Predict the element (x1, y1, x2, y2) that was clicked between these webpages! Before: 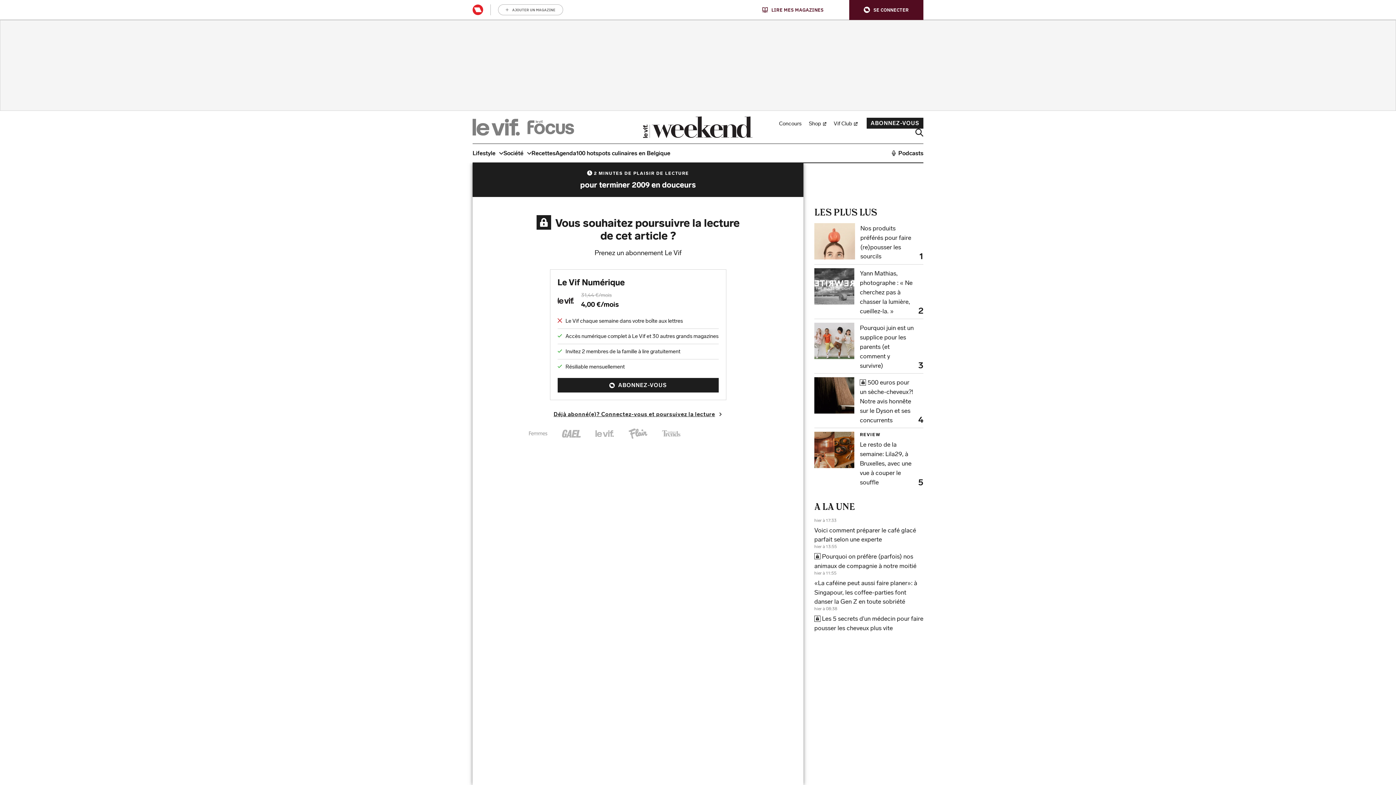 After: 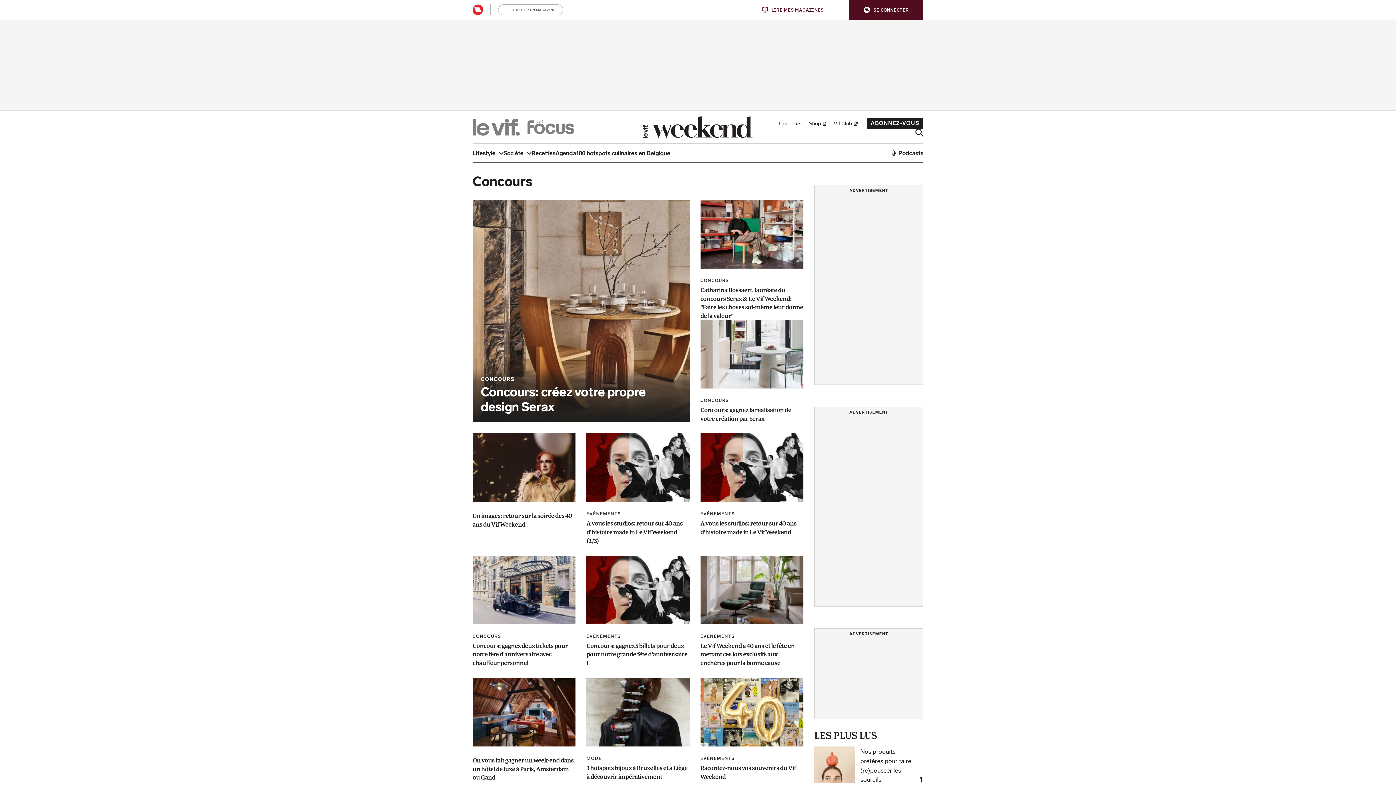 Action: bbox: (779, 117, 805, 128) label: Concours